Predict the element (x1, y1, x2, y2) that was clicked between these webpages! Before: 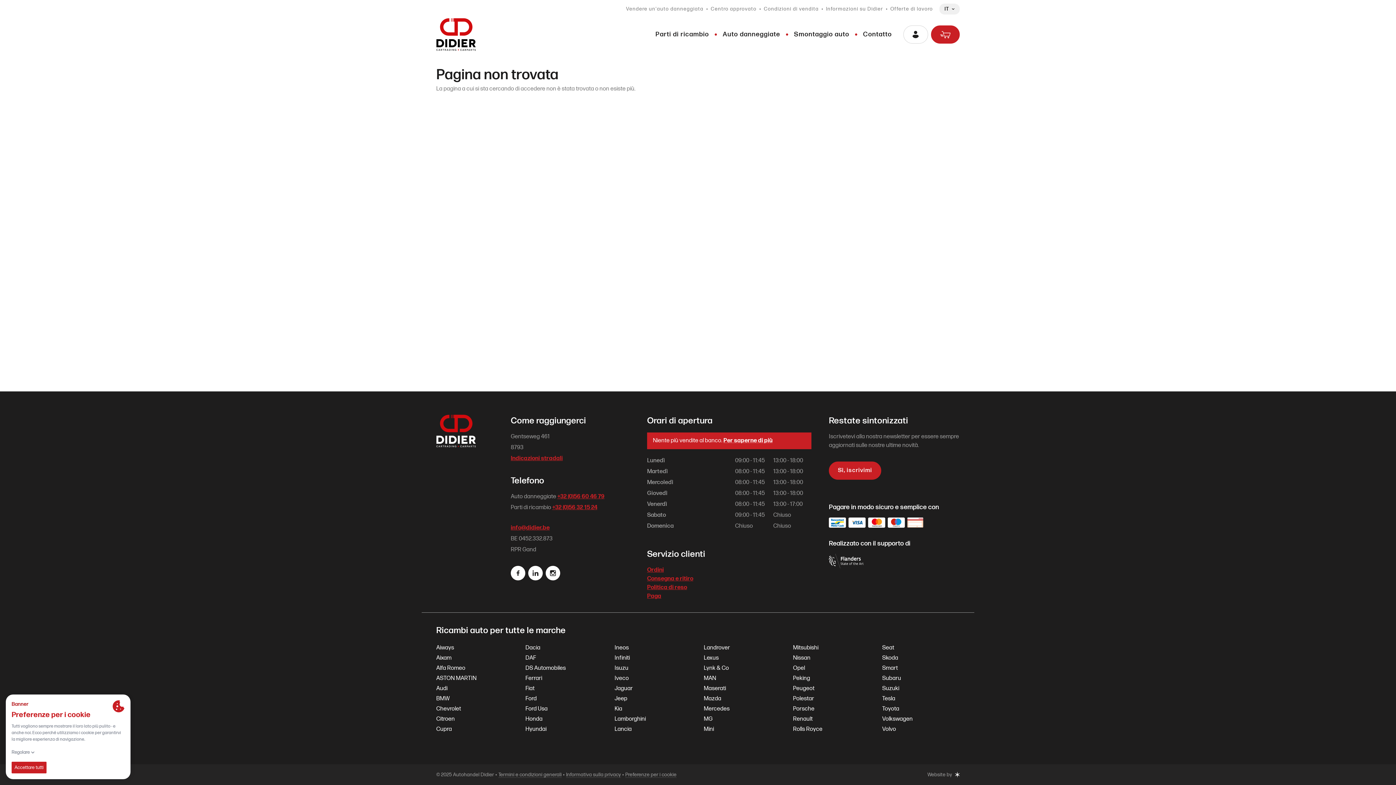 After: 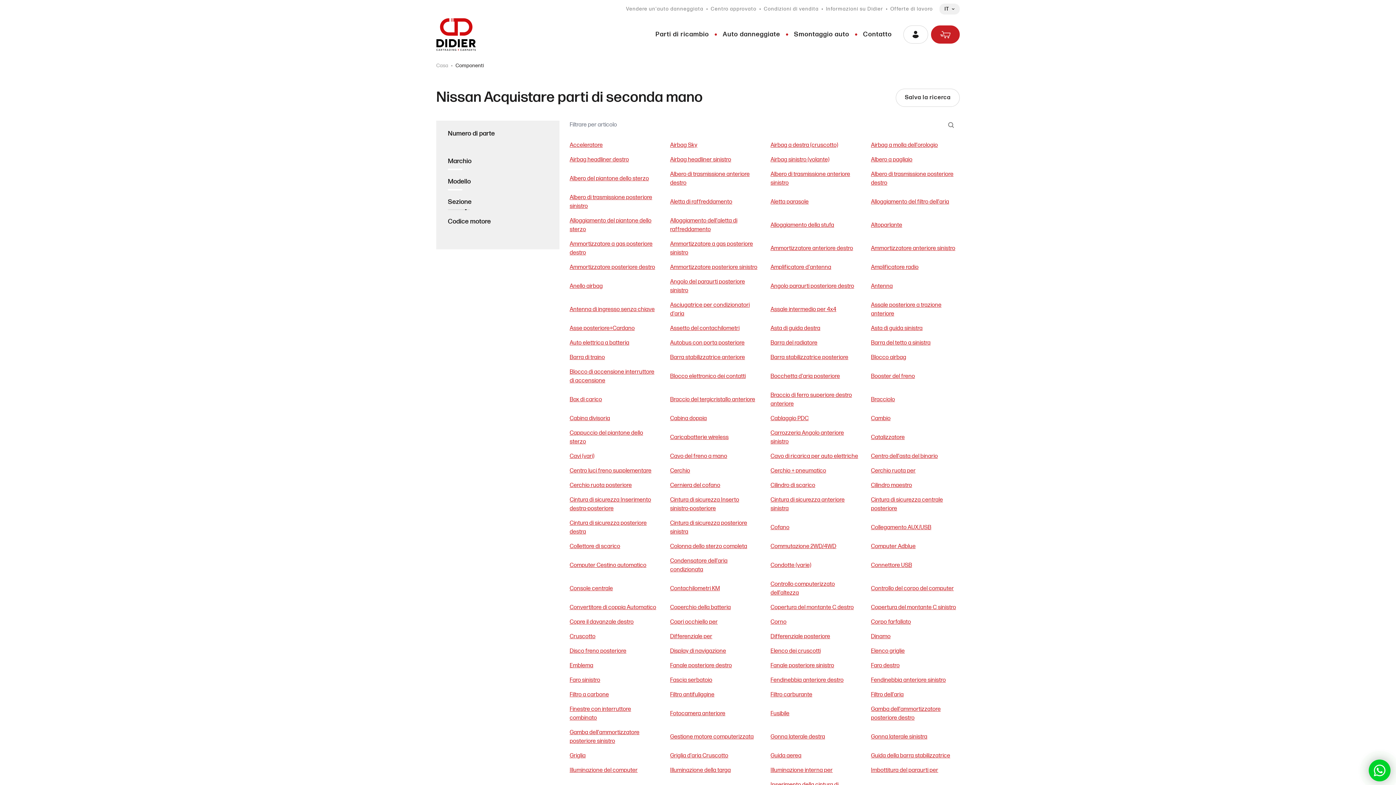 Action: label: Nissan bbox: (793, 654, 810, 662)